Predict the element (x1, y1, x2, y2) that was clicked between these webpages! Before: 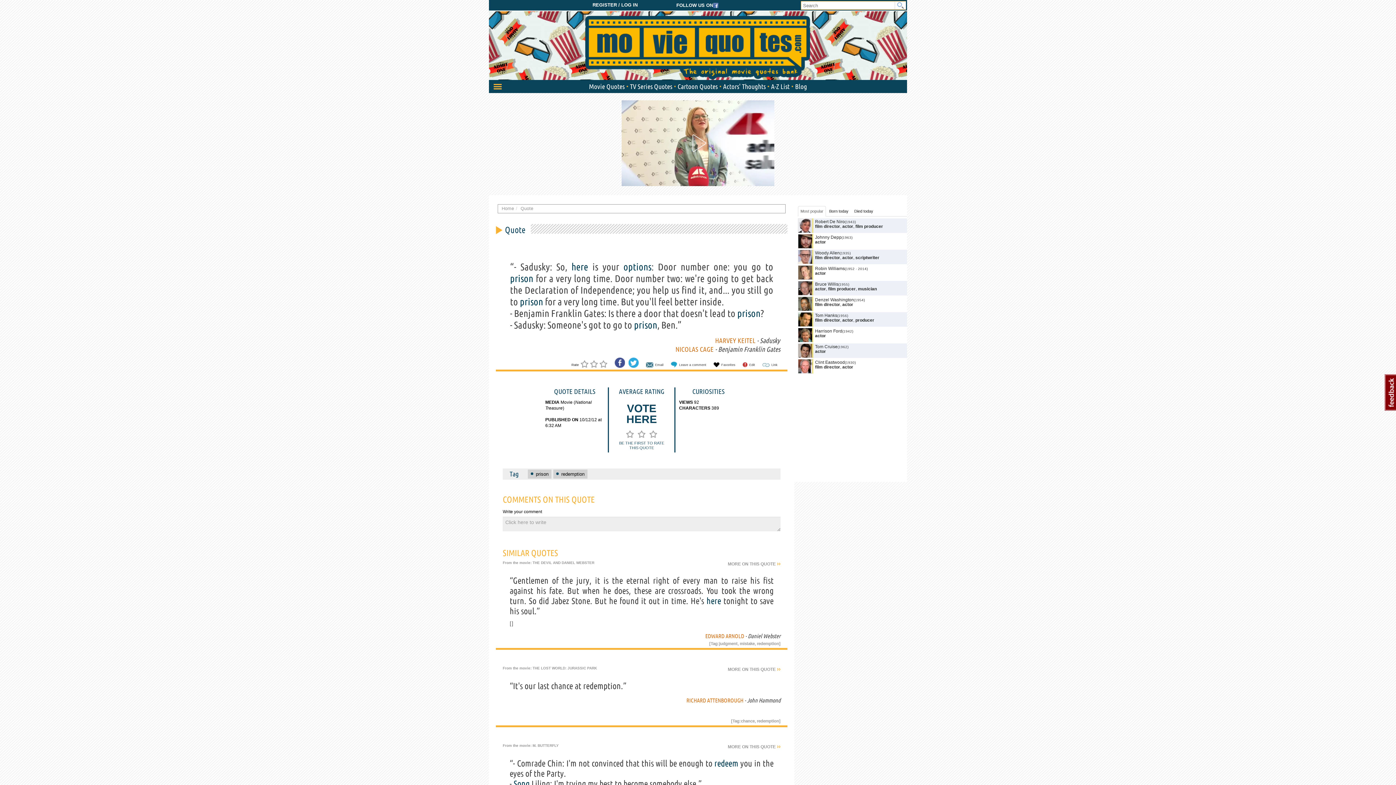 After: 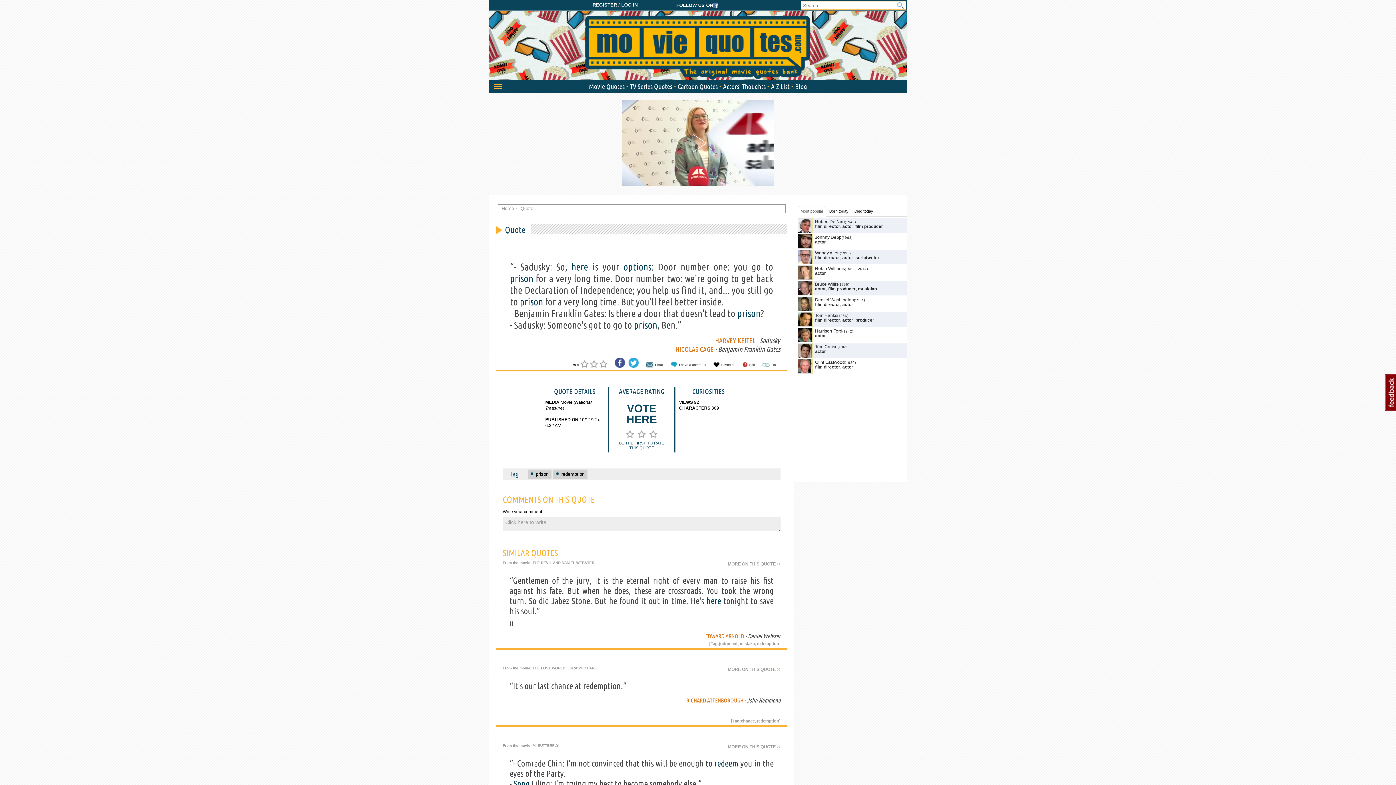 Action: label: Edit bbox: (740, 360, 758, 369)